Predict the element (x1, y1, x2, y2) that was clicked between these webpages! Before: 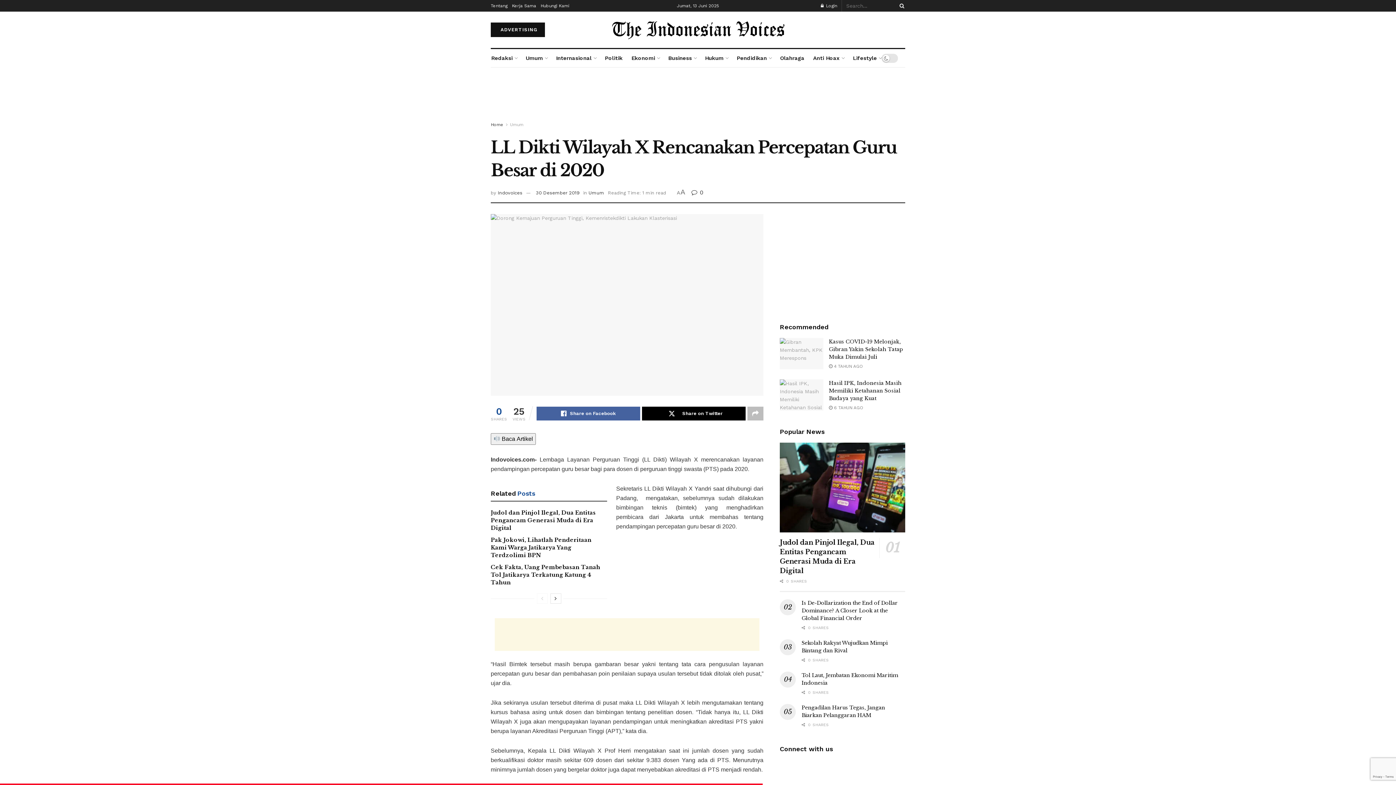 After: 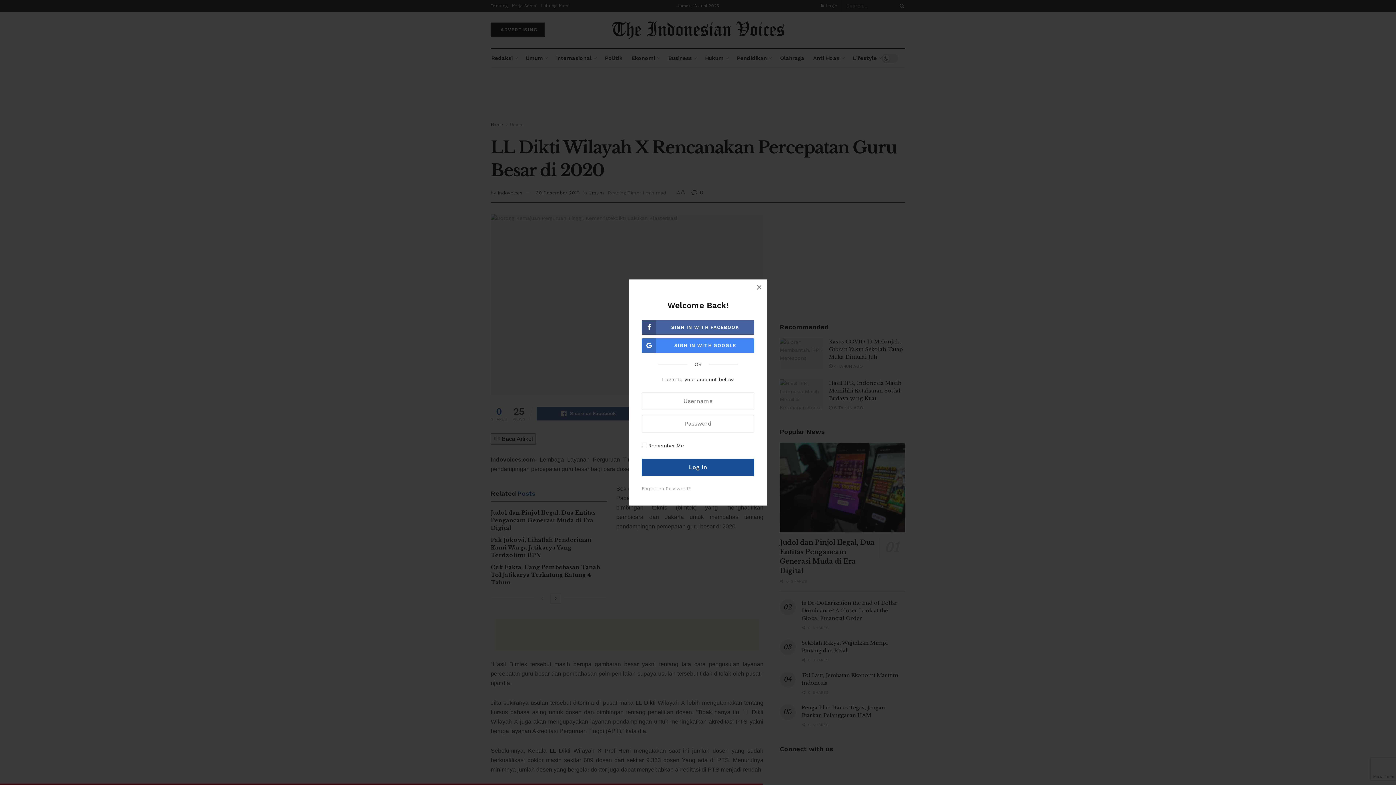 Action: bbox: (821, 0, 837, 11) label: Login popup button